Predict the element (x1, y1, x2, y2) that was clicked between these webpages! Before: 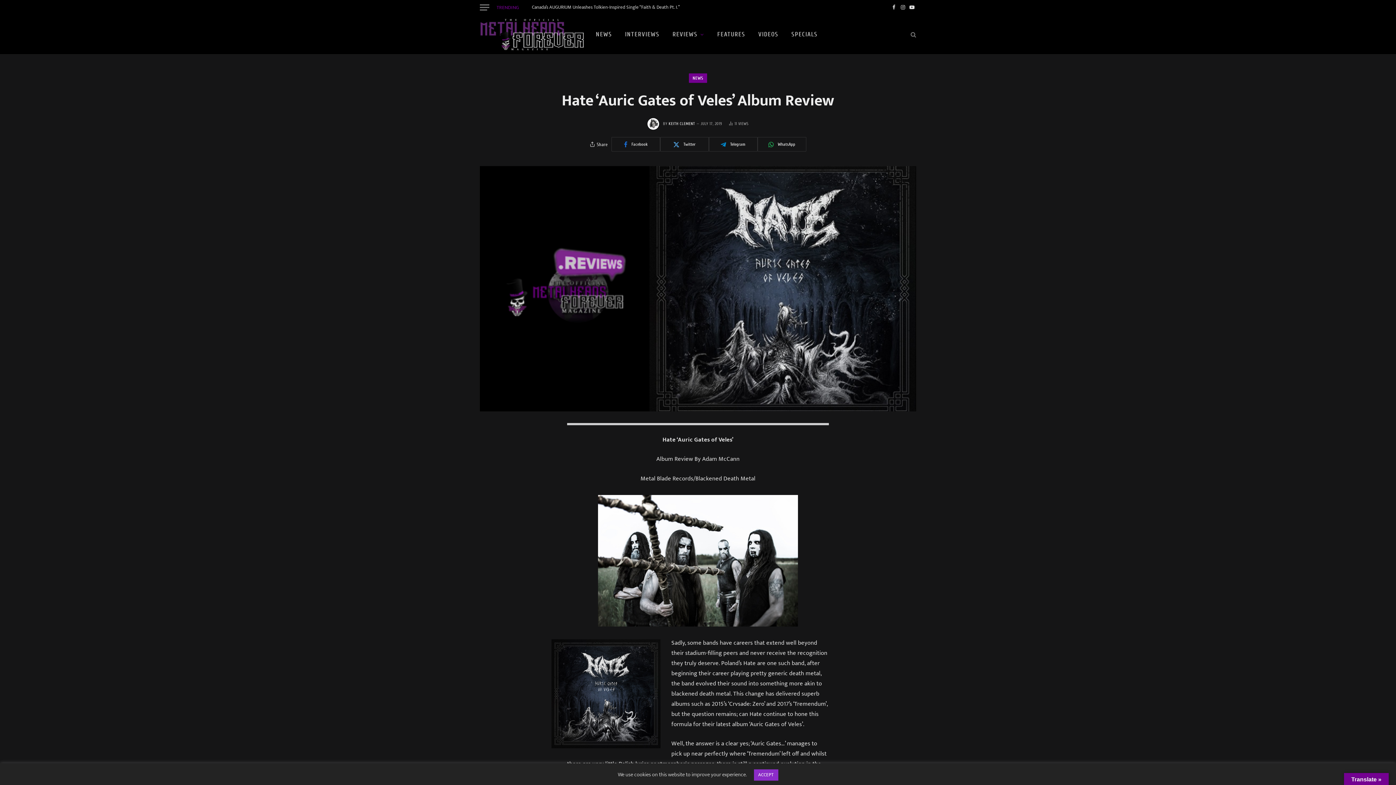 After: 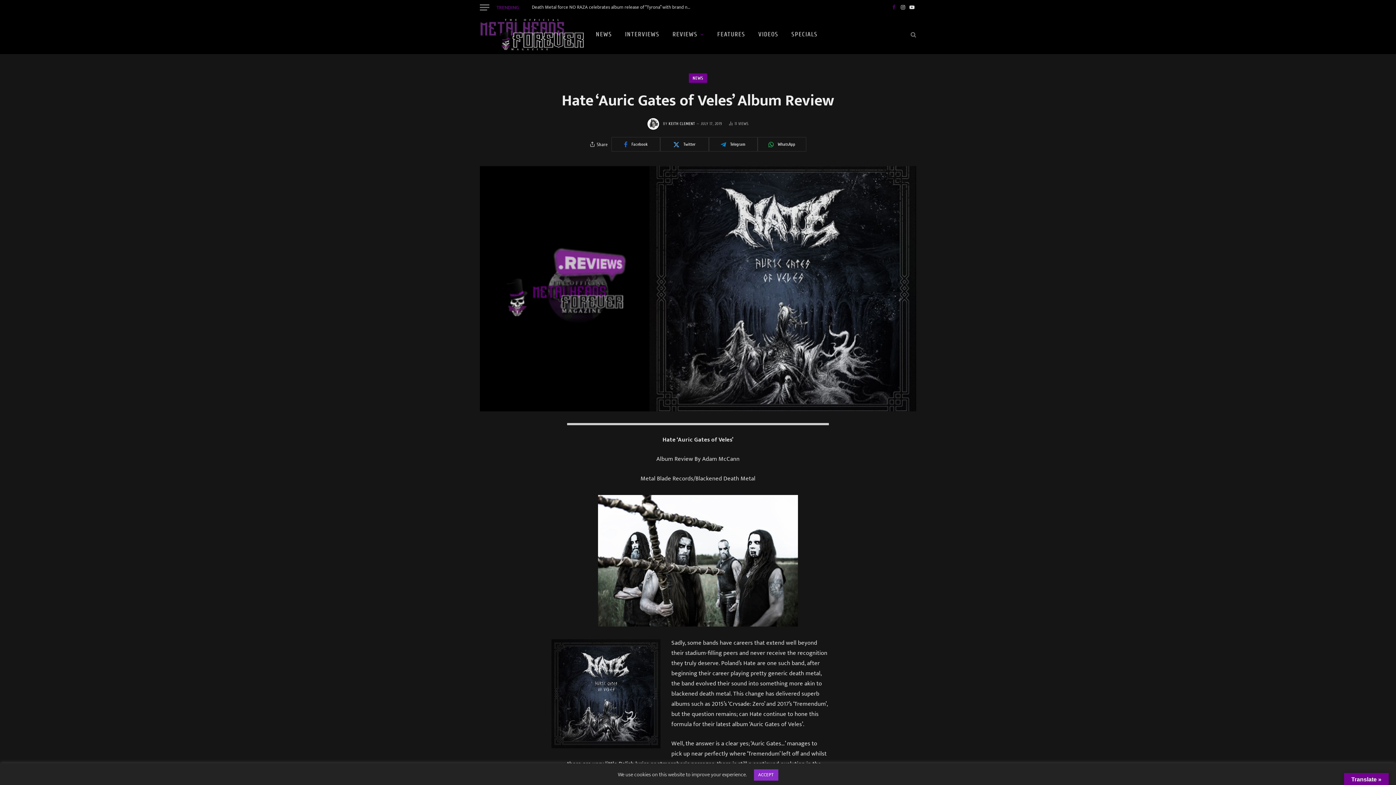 Action: label: Facebook bbox: (890, 0, 898, 14)